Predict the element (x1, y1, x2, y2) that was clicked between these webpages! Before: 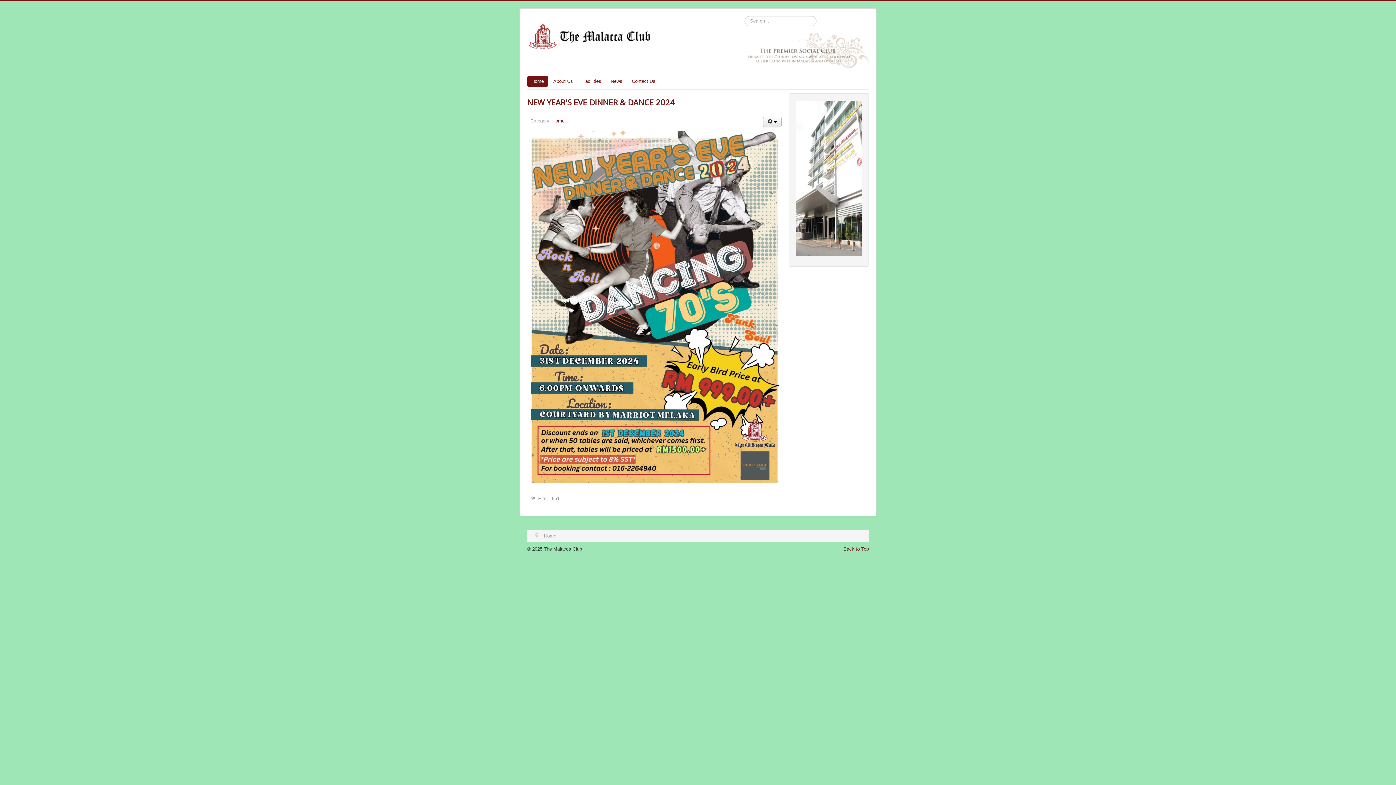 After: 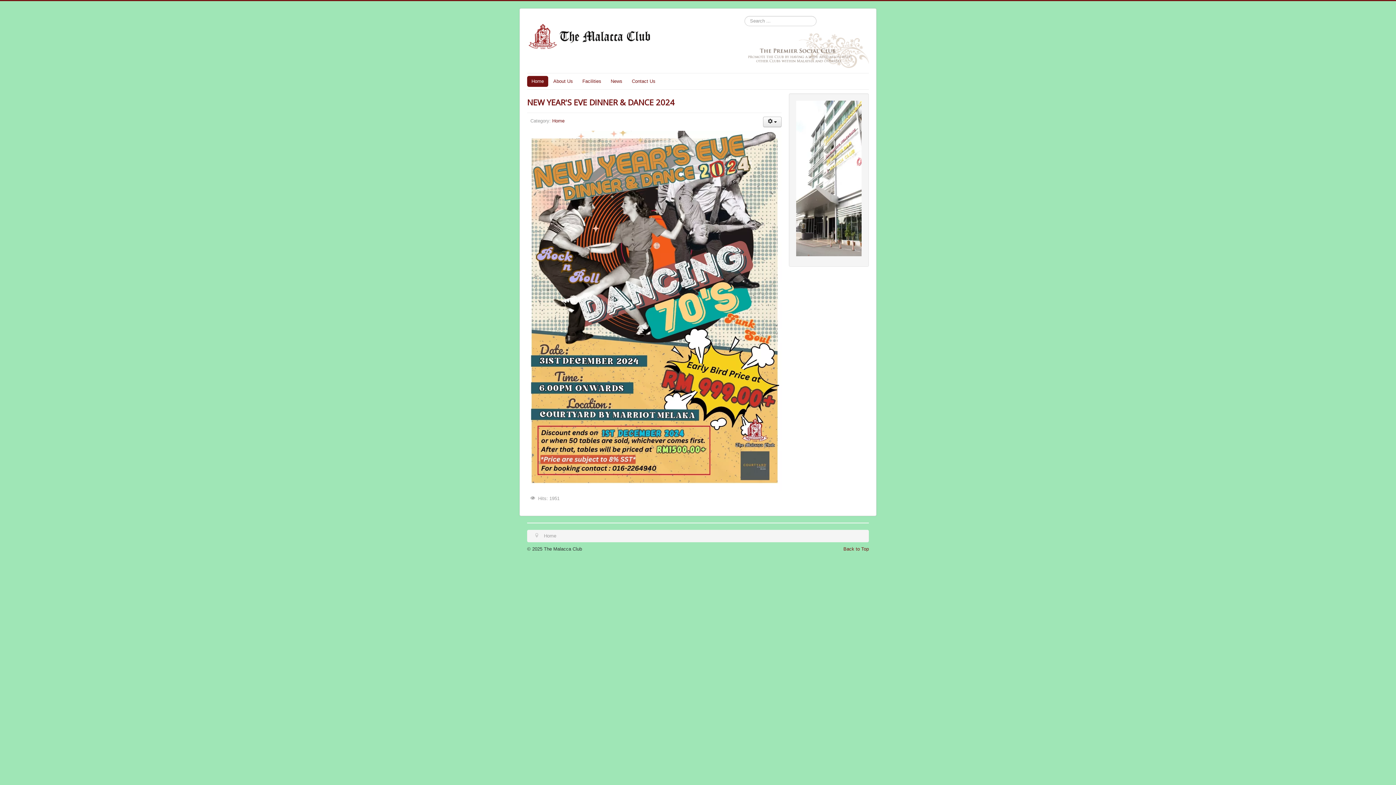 Action: bbox: (527, 16, 654, 52)